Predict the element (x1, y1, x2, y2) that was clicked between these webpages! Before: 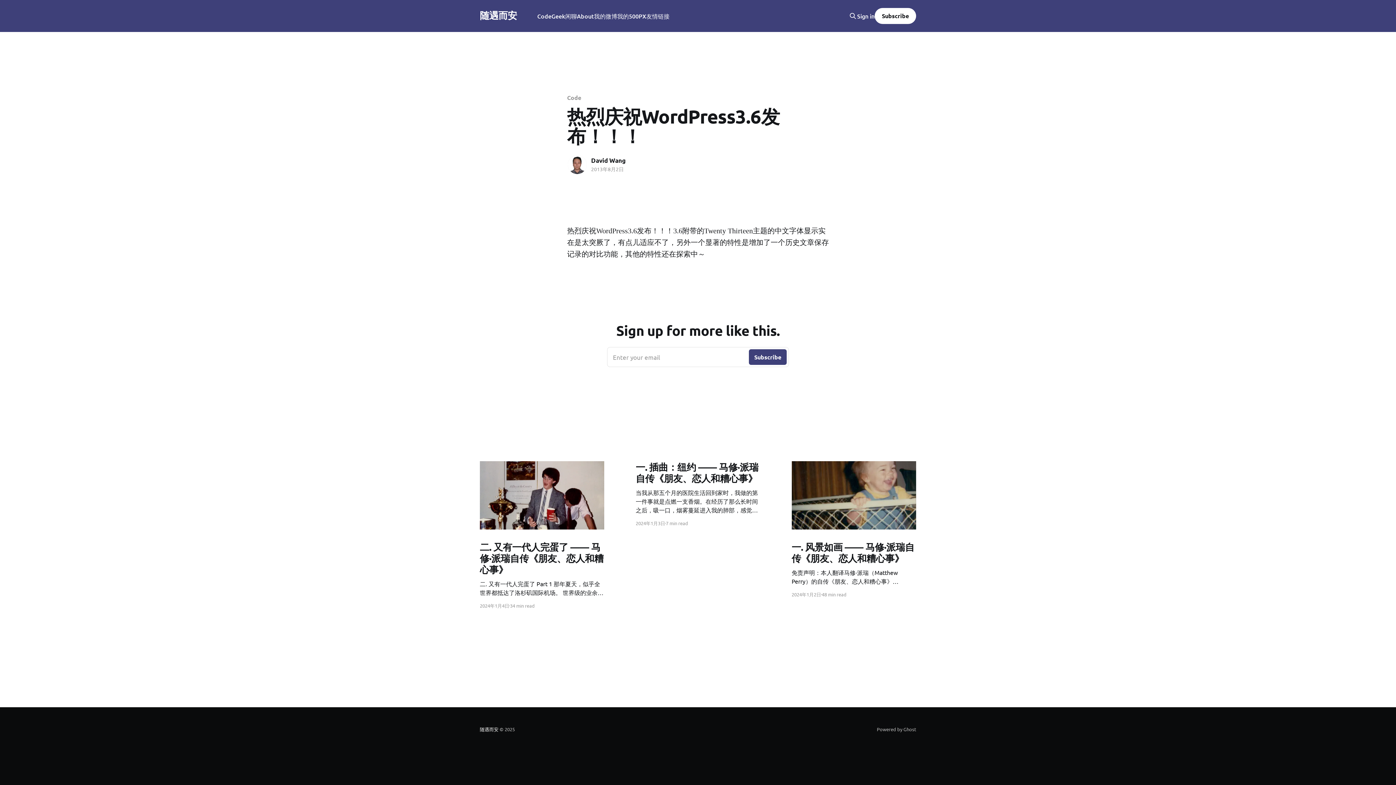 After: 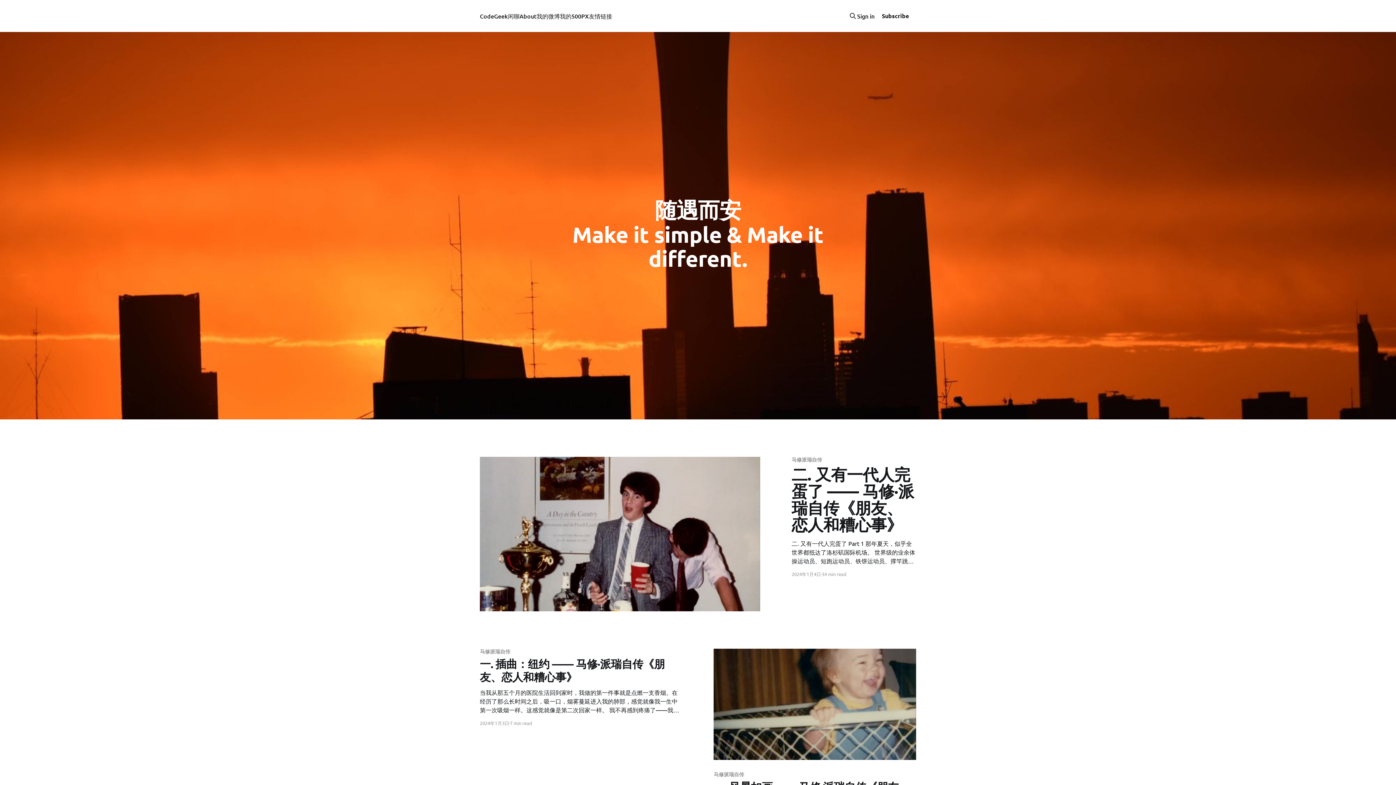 Action: label: 随遇而安 bbox: (480, 11, 517, 18)